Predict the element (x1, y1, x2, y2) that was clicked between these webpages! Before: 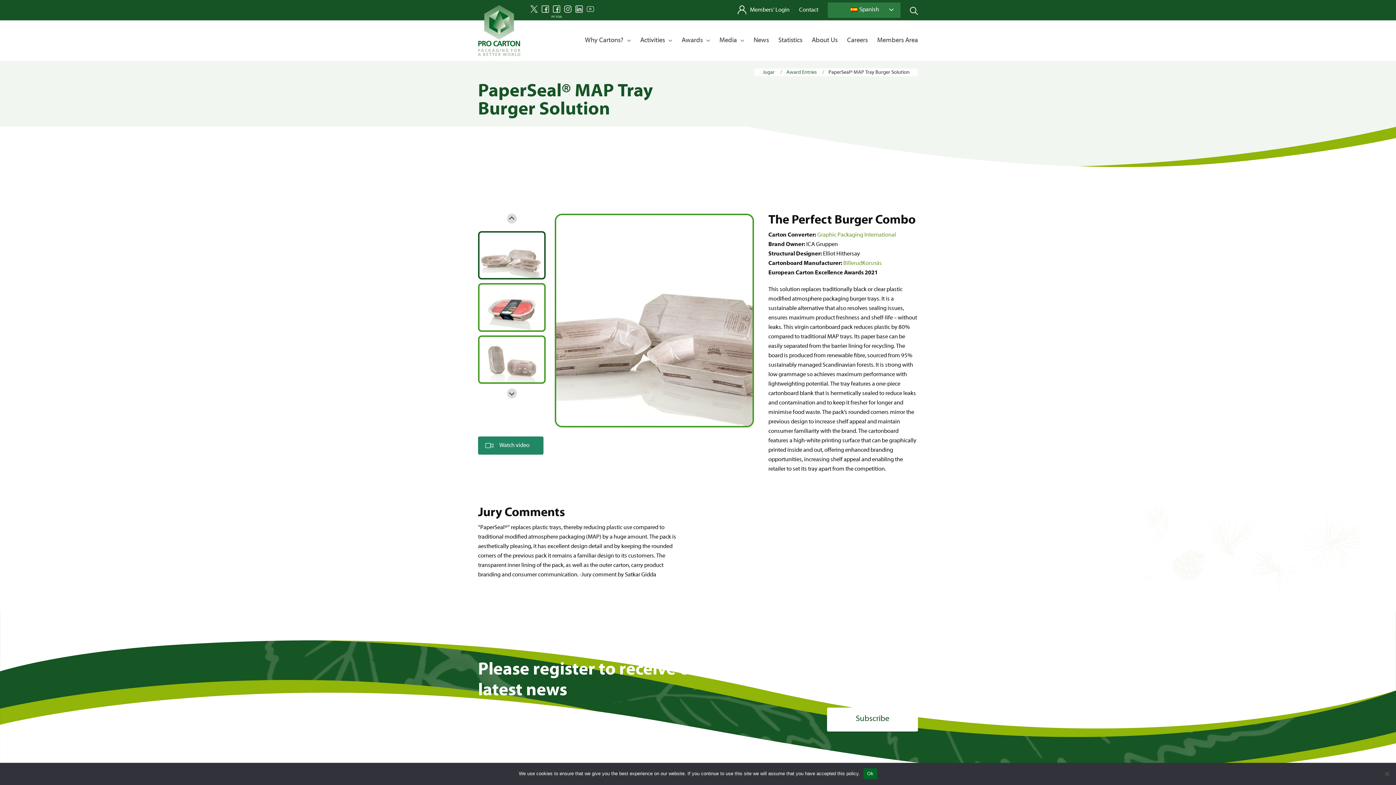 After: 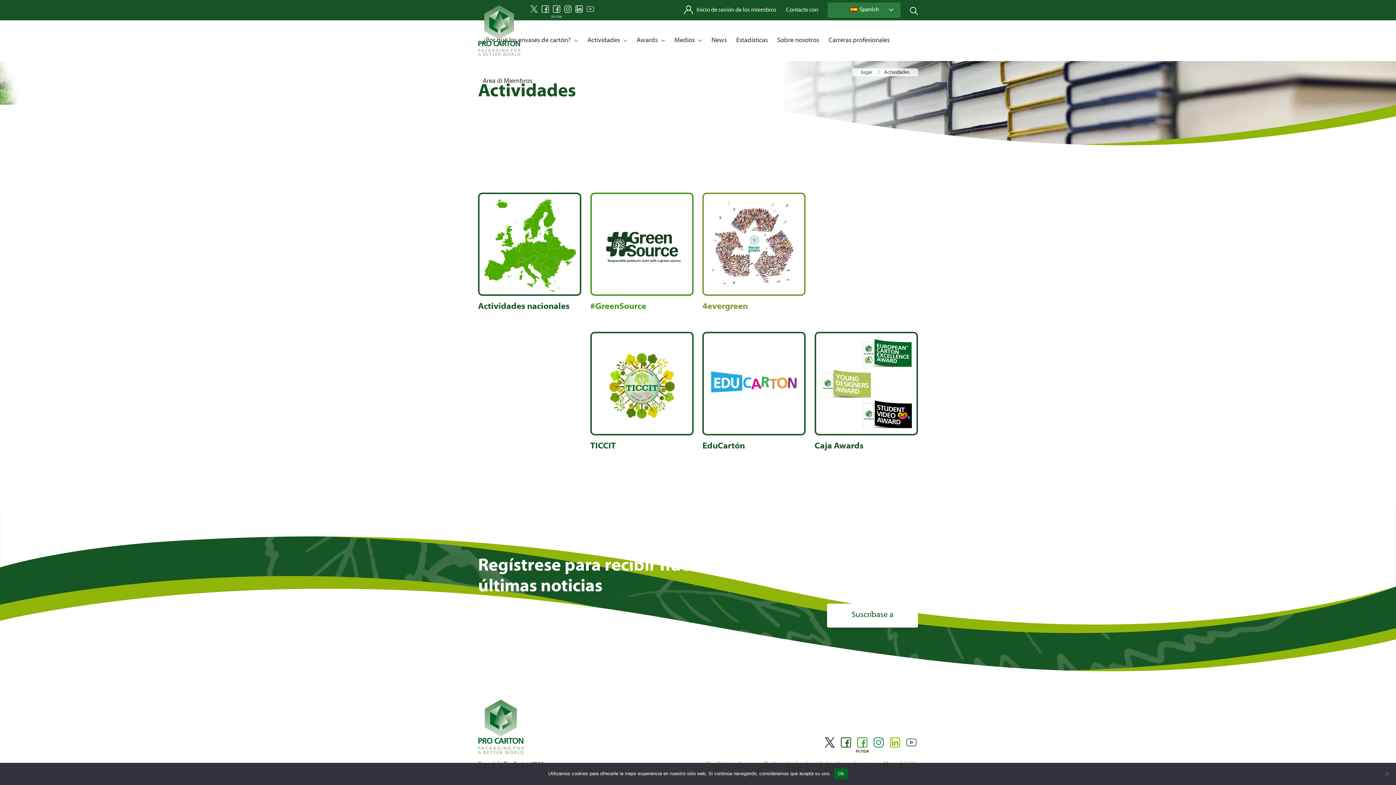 Action: label: Activities bbox: (635, 20, 677, 61)